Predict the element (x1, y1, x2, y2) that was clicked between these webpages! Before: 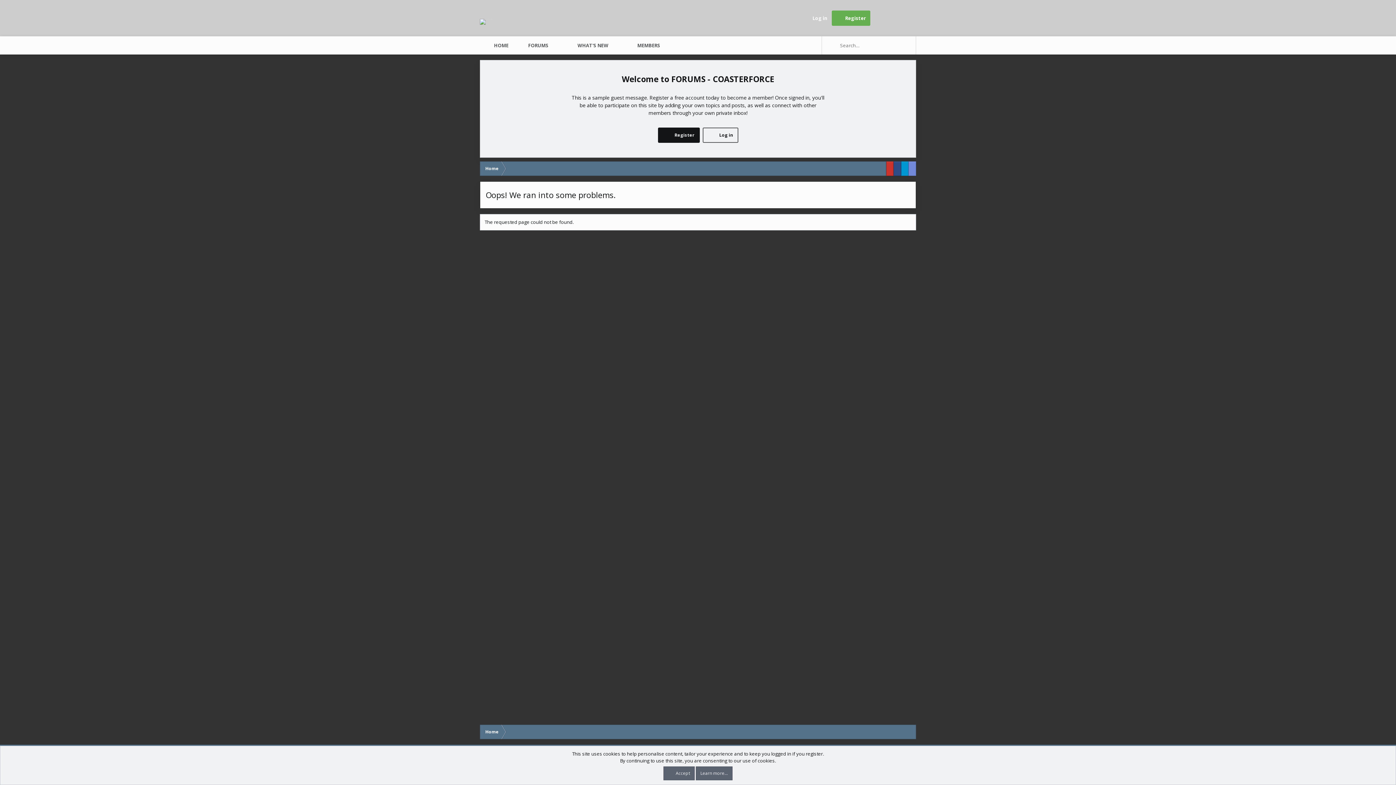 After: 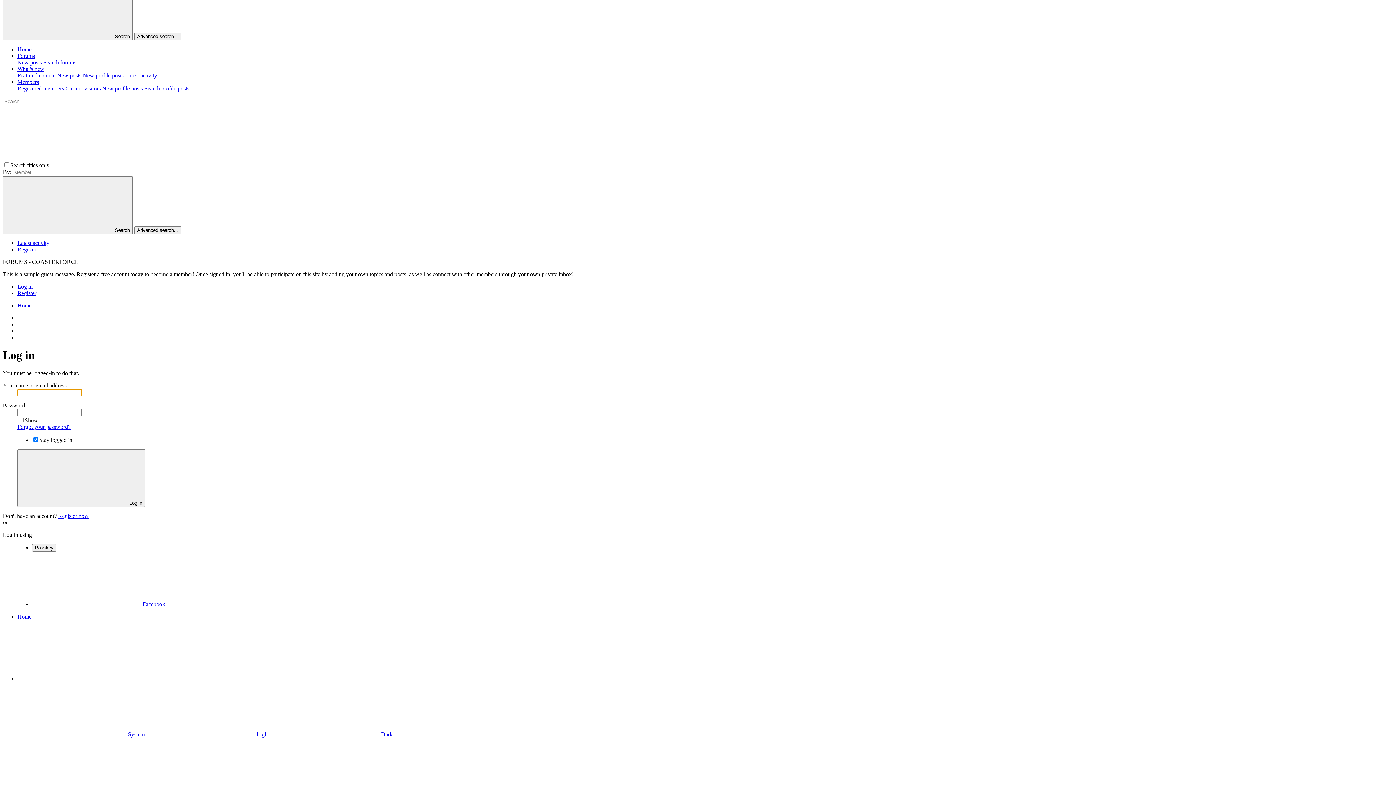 Action: label: Accept bbox: (663, 766, 694, 780)